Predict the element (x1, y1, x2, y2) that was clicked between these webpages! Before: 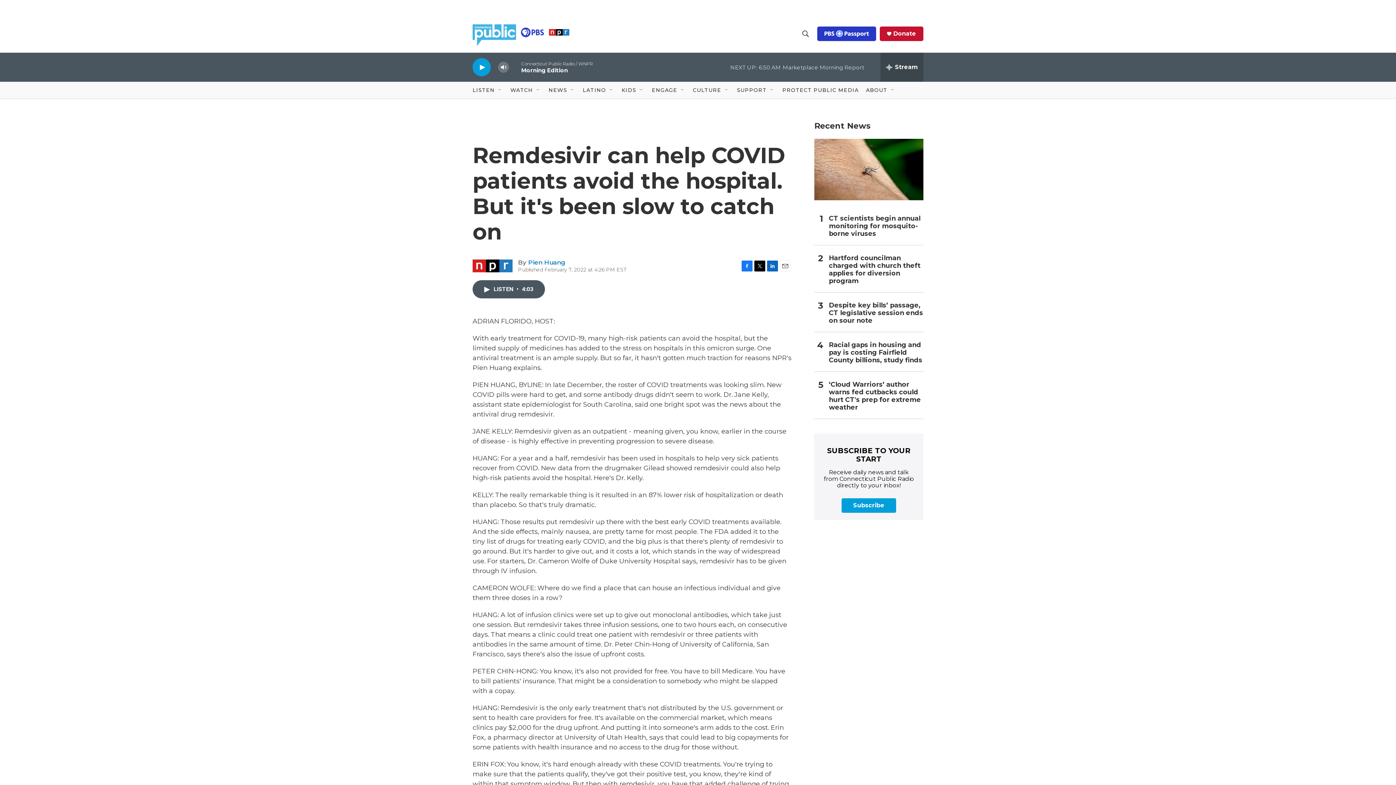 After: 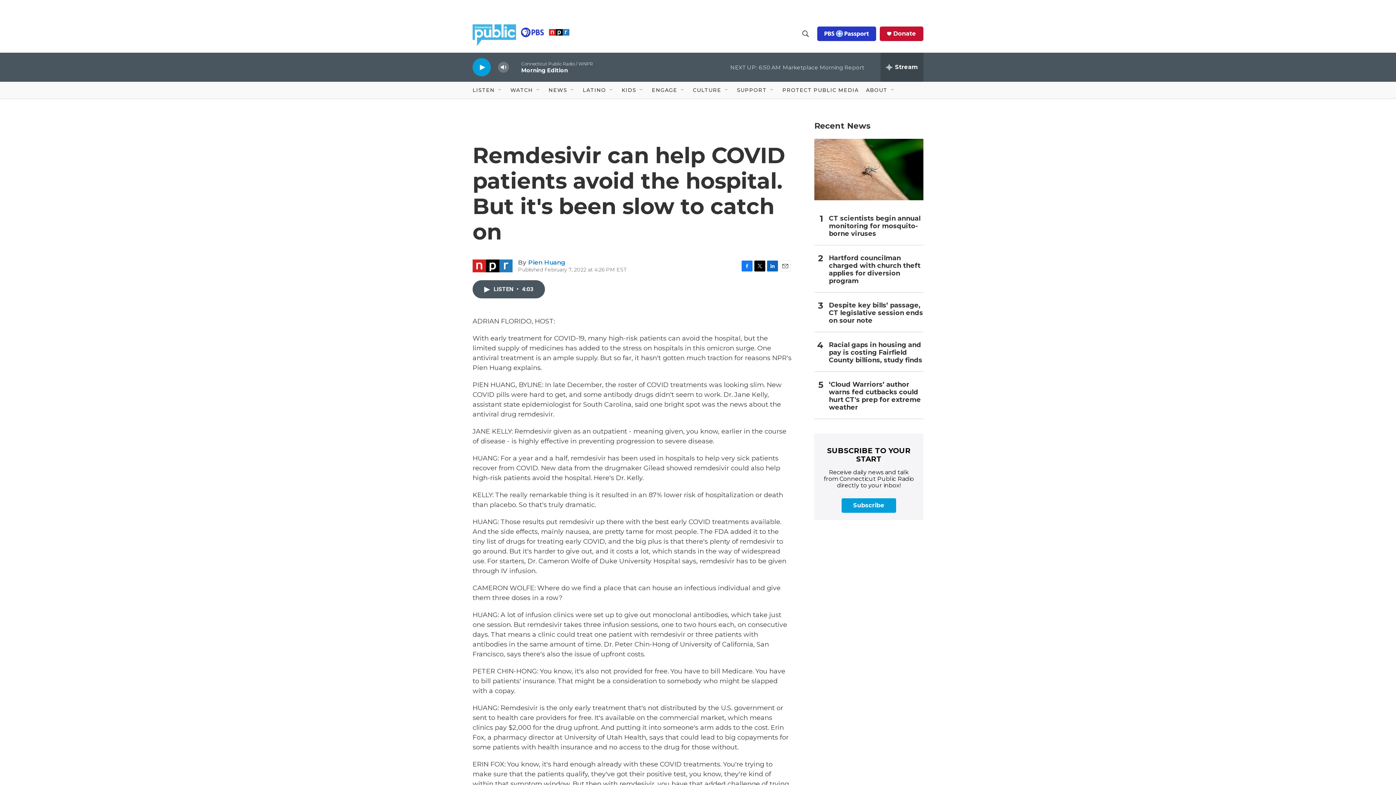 Action: bbox: (741, 260, 752, 271) label: Facebook